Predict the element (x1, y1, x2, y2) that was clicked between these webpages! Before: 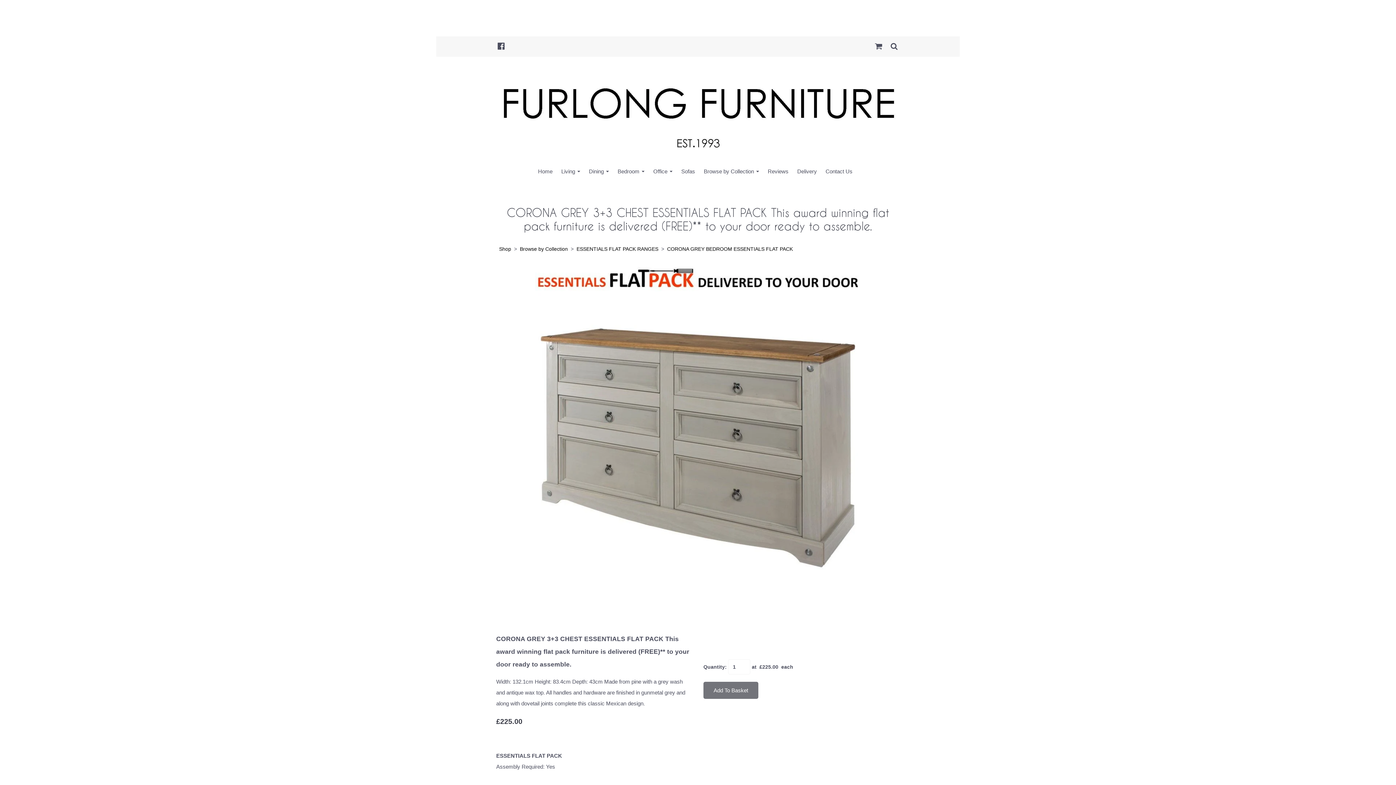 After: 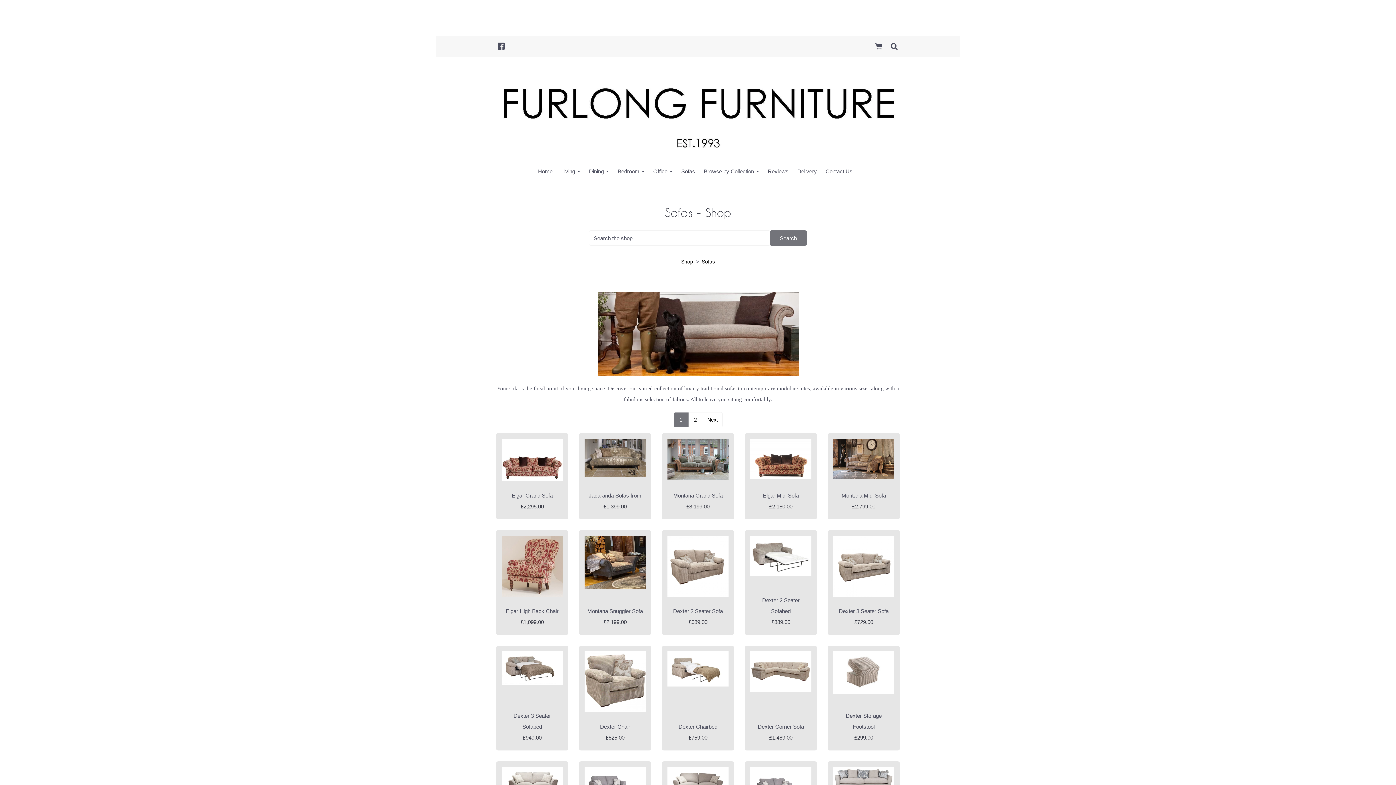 Action: label: Sofas bbox: (677, 164, 699, 178)